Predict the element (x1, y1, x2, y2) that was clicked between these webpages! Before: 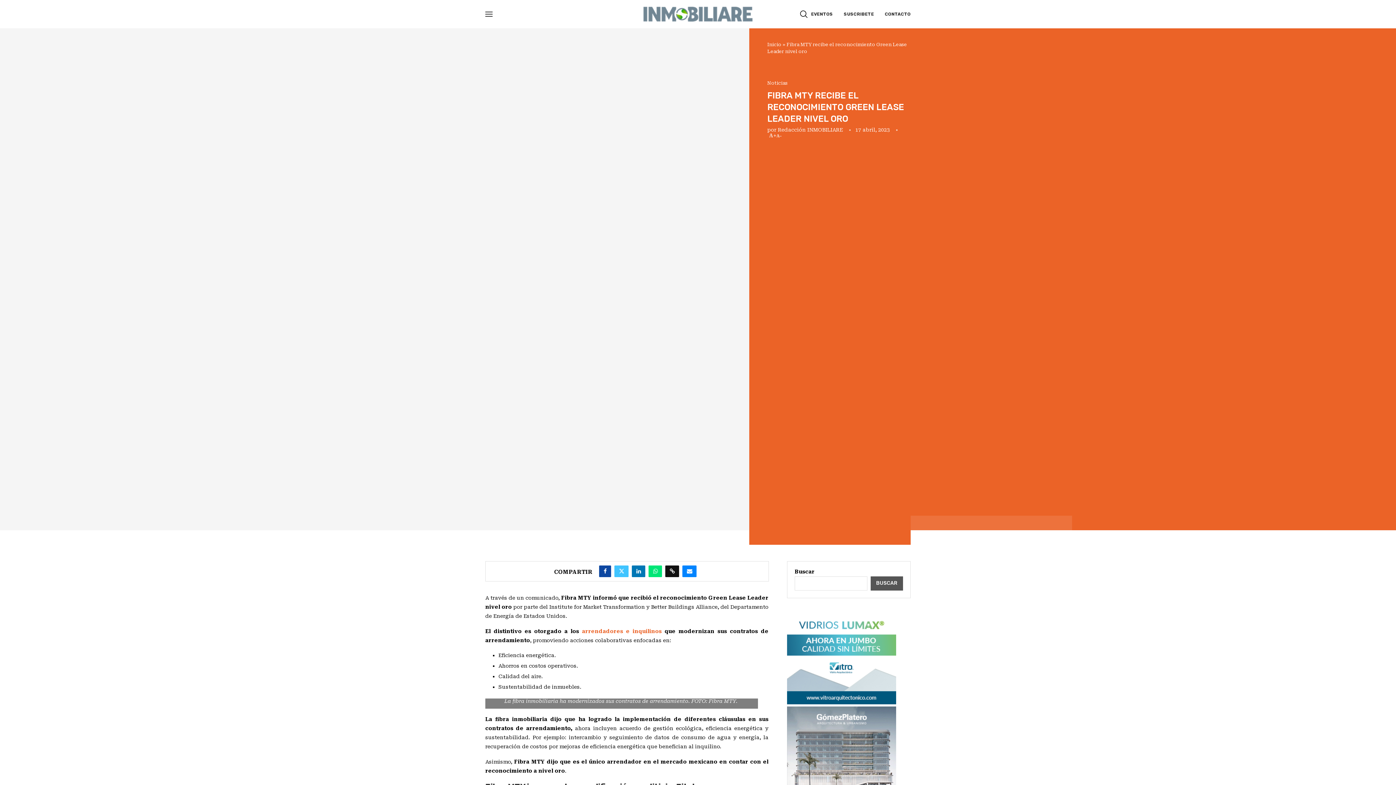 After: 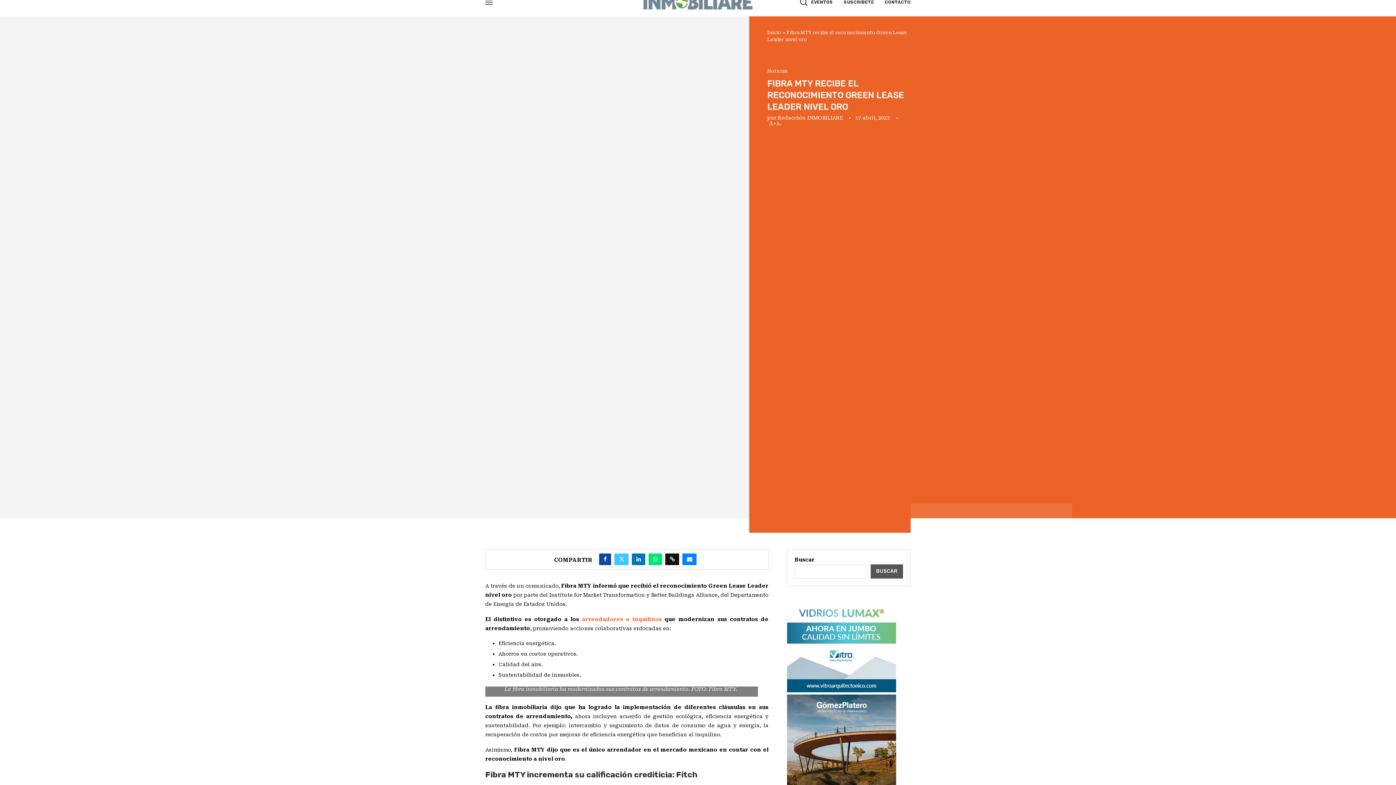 Action: bbox: (787, 706, 896, 797)